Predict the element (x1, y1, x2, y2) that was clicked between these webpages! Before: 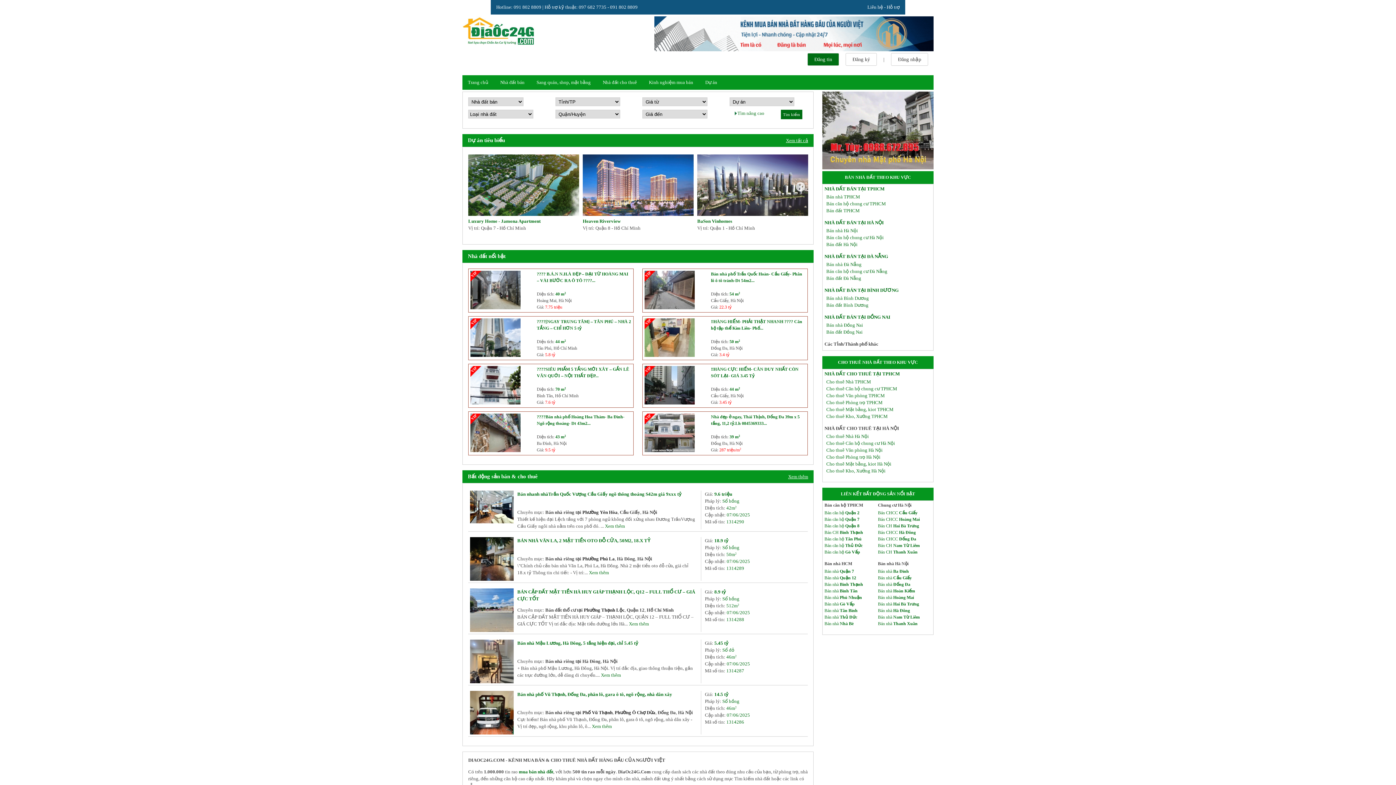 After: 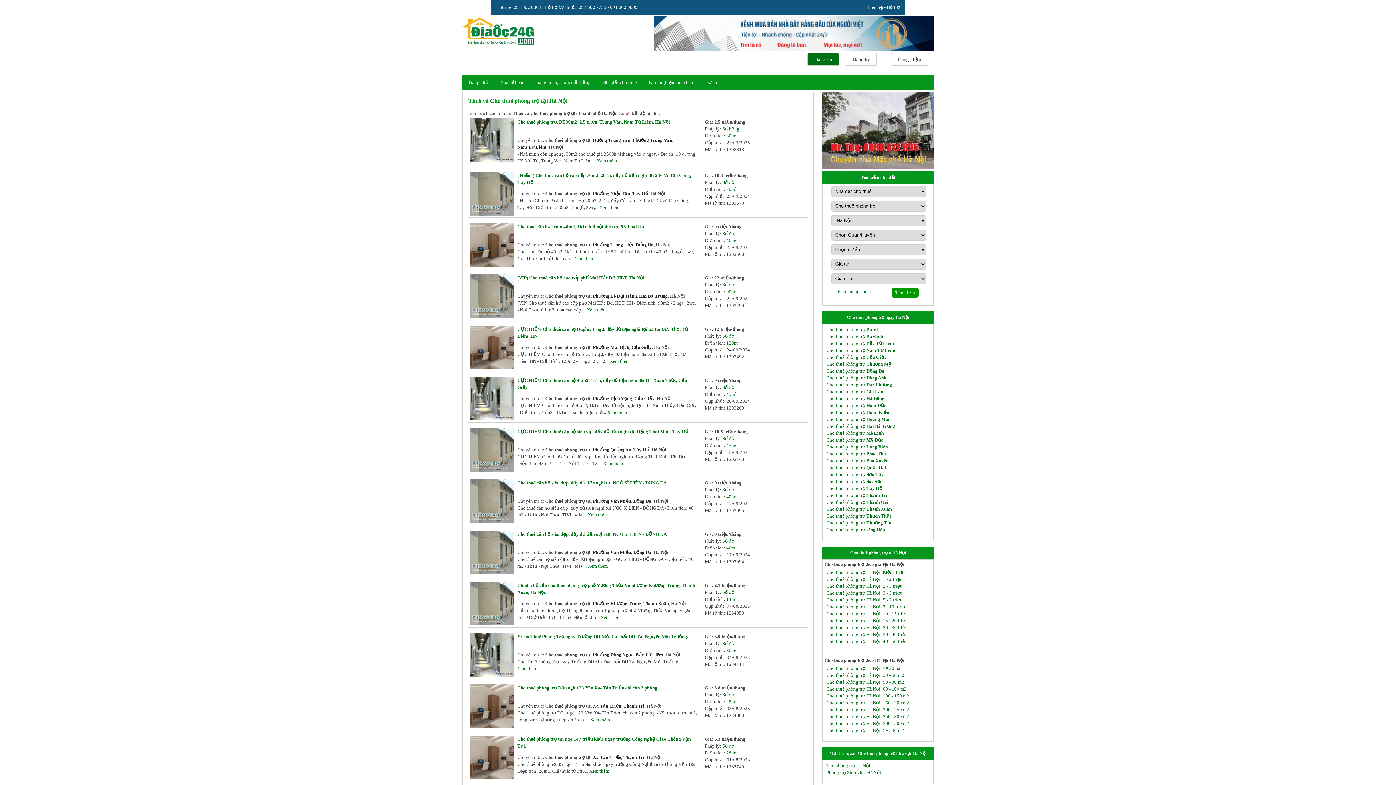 Action: label: Cho thuê Phòng trọ Hà Nội bbox: (826, 453, 880, 460)